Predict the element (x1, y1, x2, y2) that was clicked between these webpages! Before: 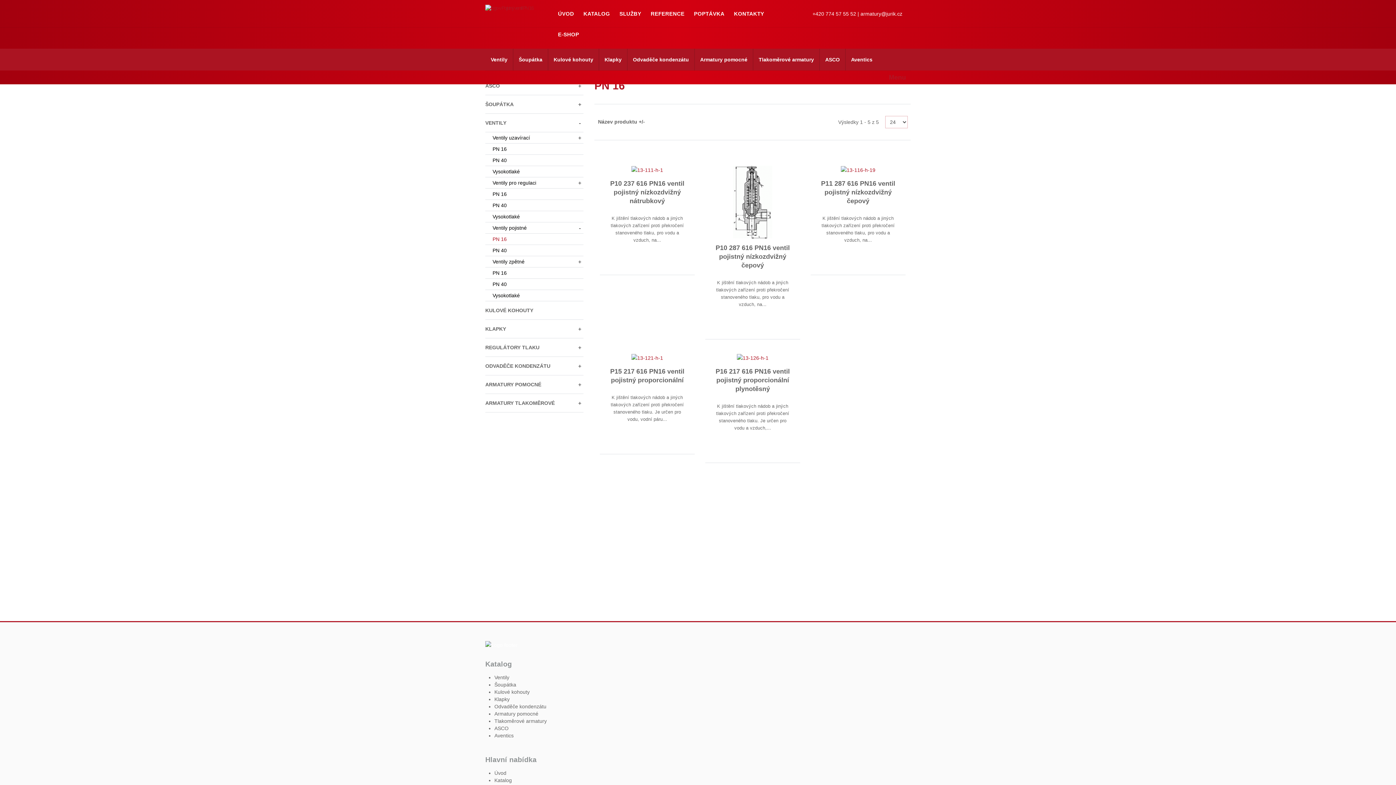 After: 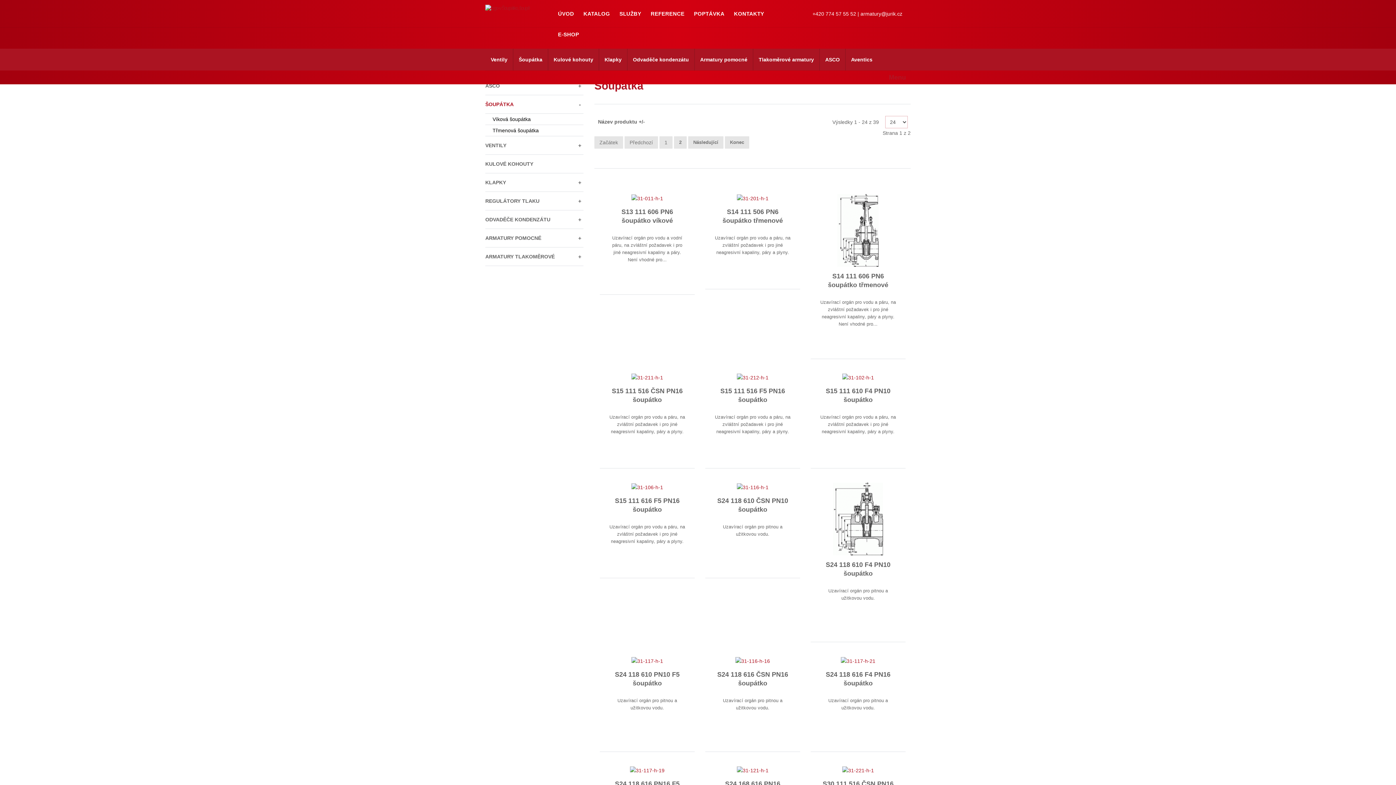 Action: bbox: (513, 48, 548, 70) label: Šoupátka